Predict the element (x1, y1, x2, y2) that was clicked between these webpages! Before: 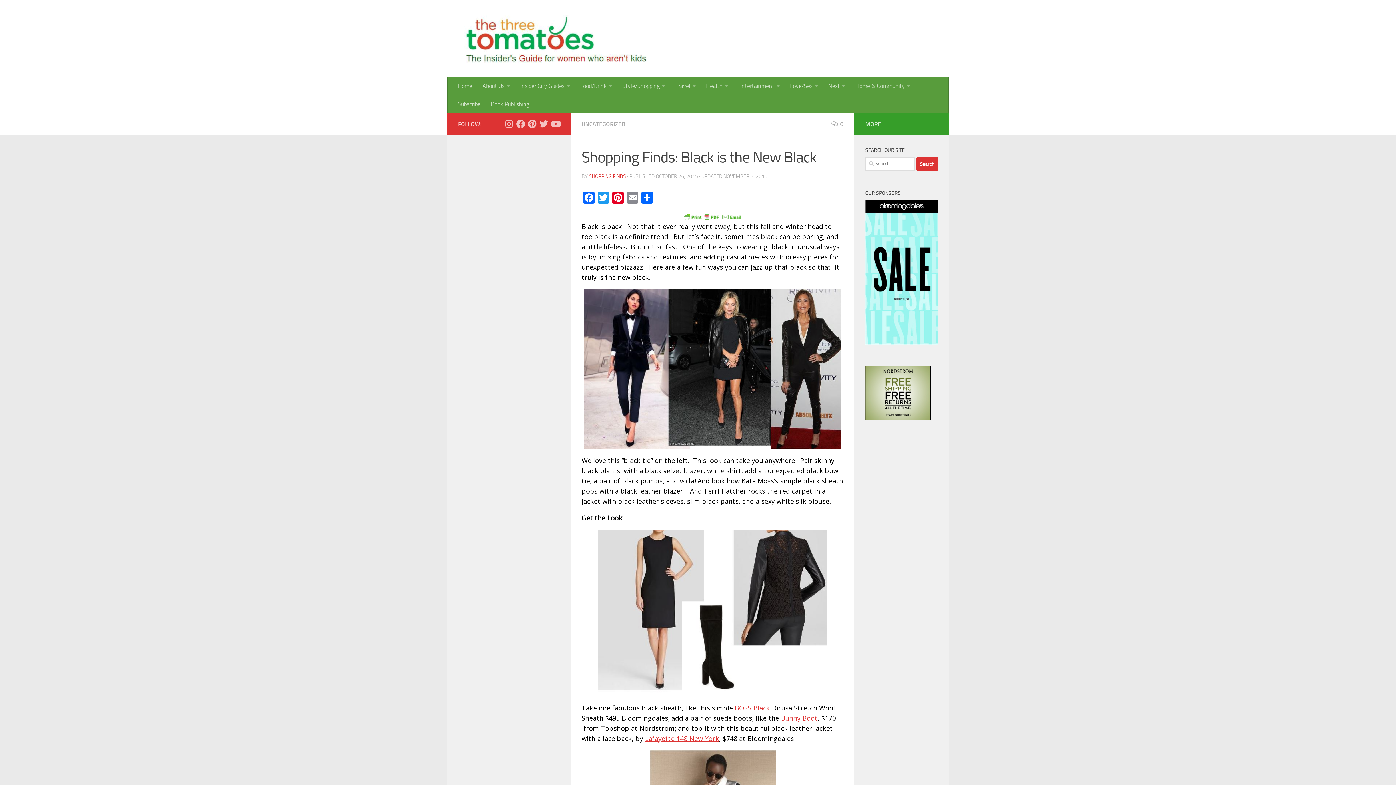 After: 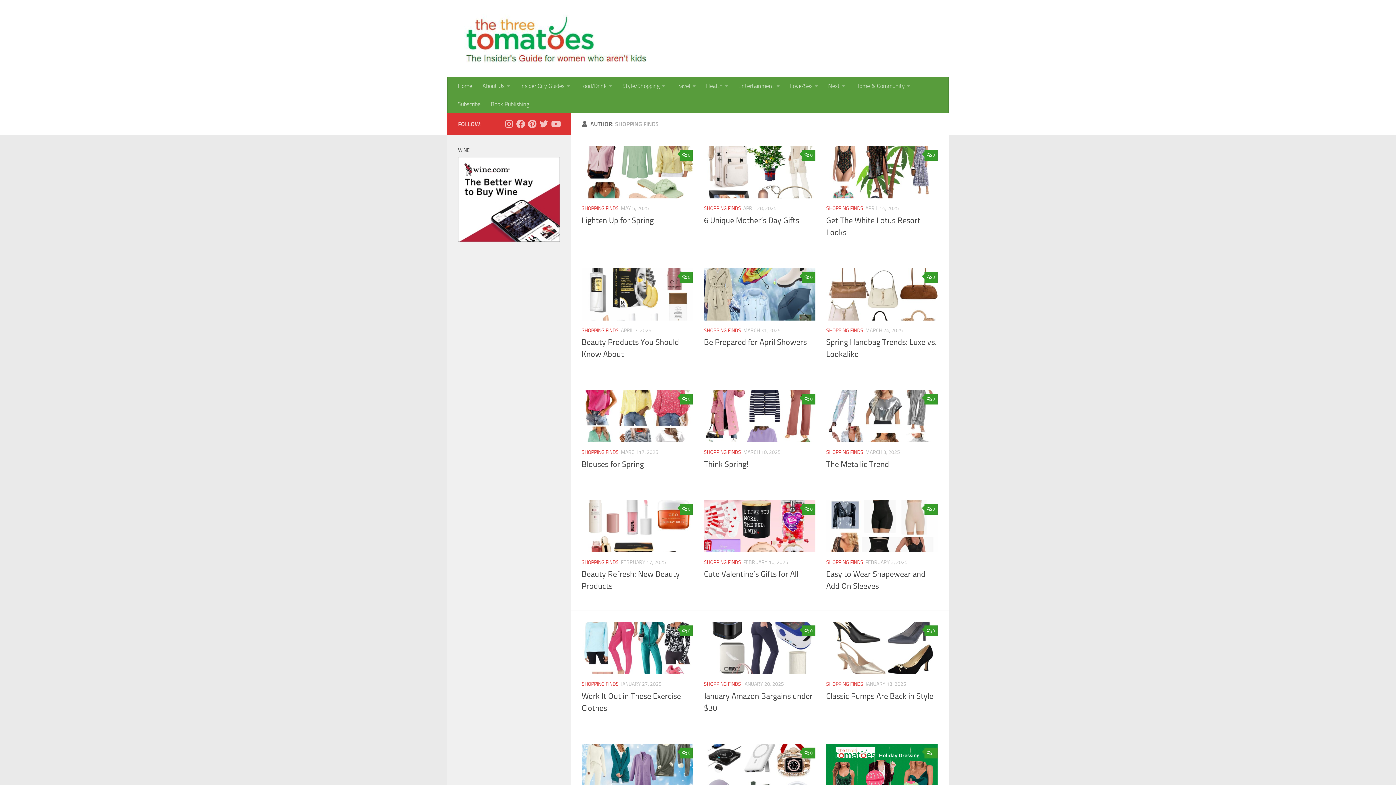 Action: label: SHOPPING FINDS bbox: (589, 173, 626, 179)